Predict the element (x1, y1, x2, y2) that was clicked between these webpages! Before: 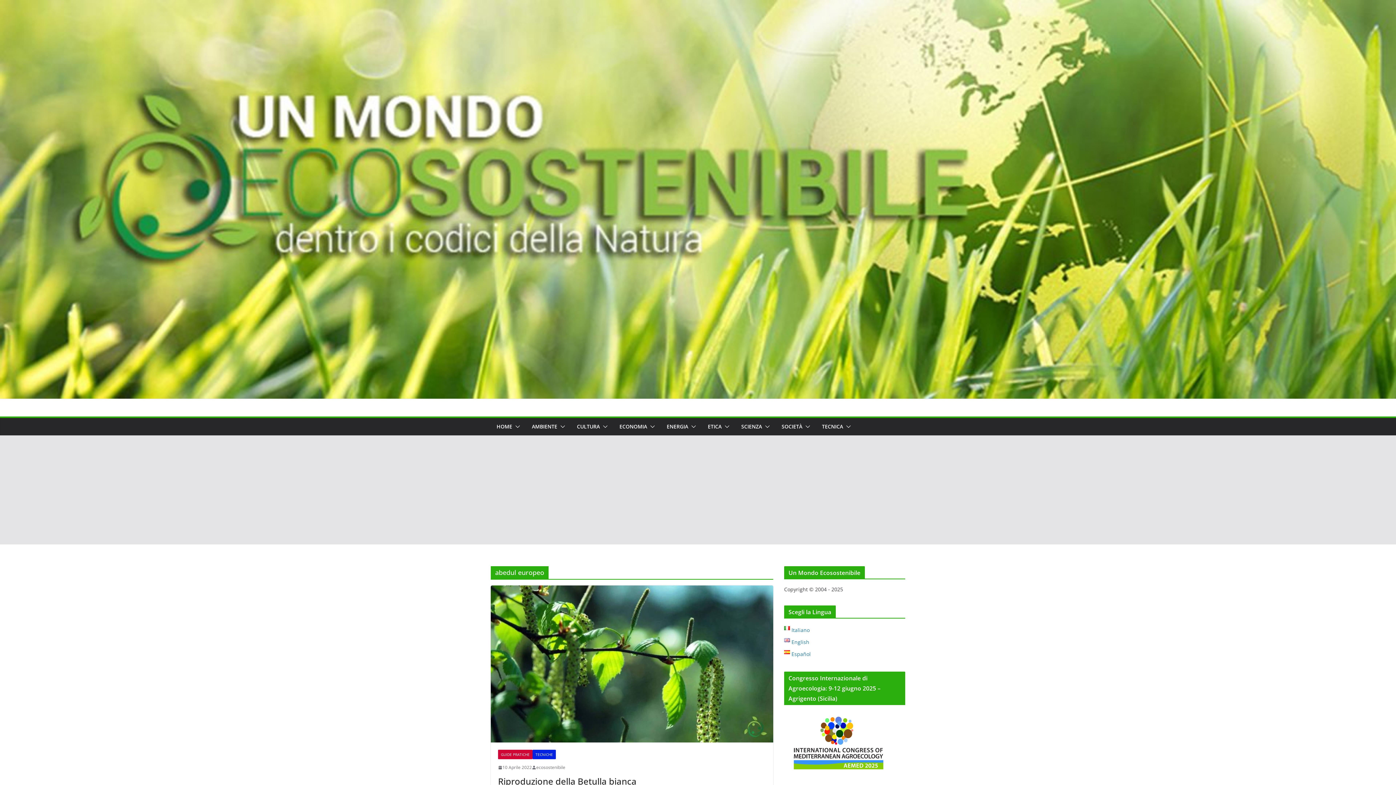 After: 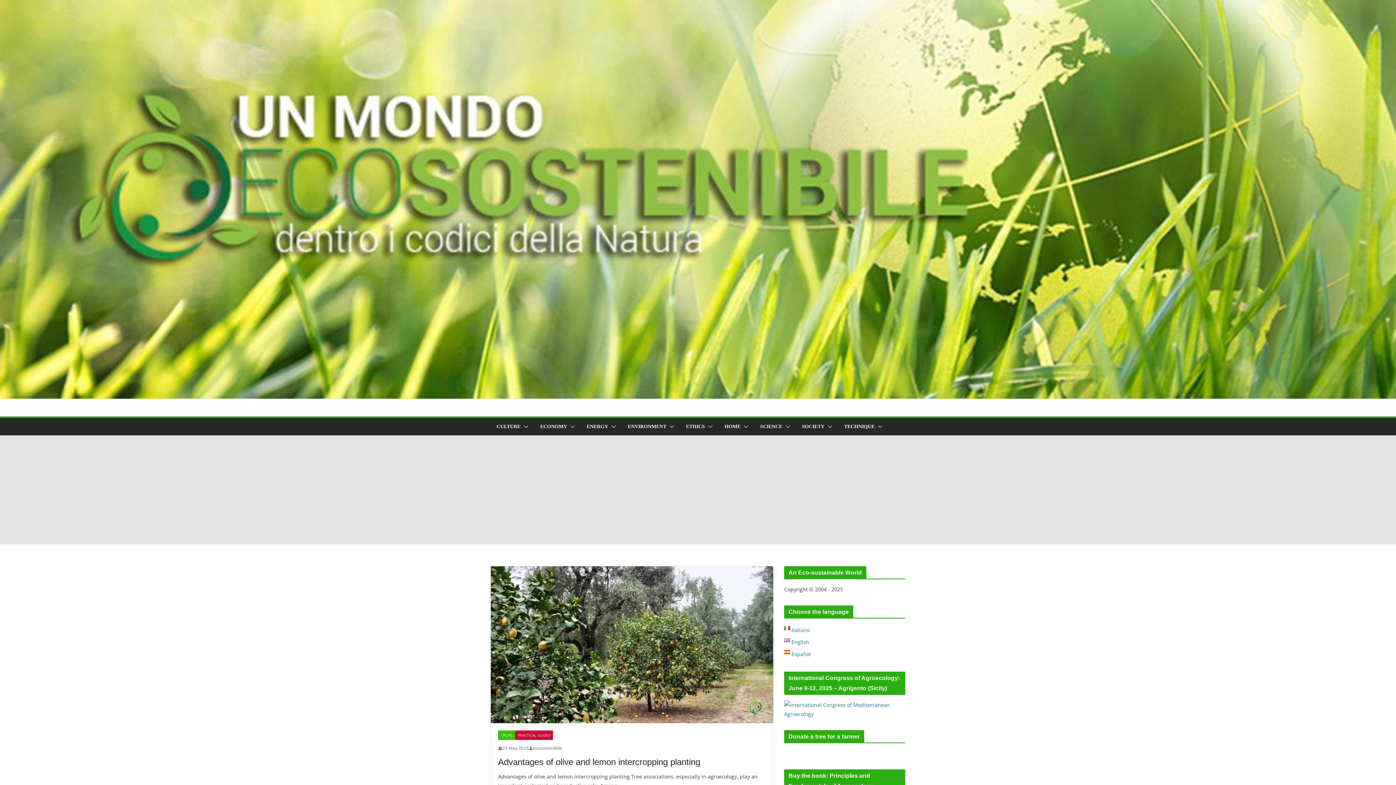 Action: bbox: (784, 638, 809, 645) label: English